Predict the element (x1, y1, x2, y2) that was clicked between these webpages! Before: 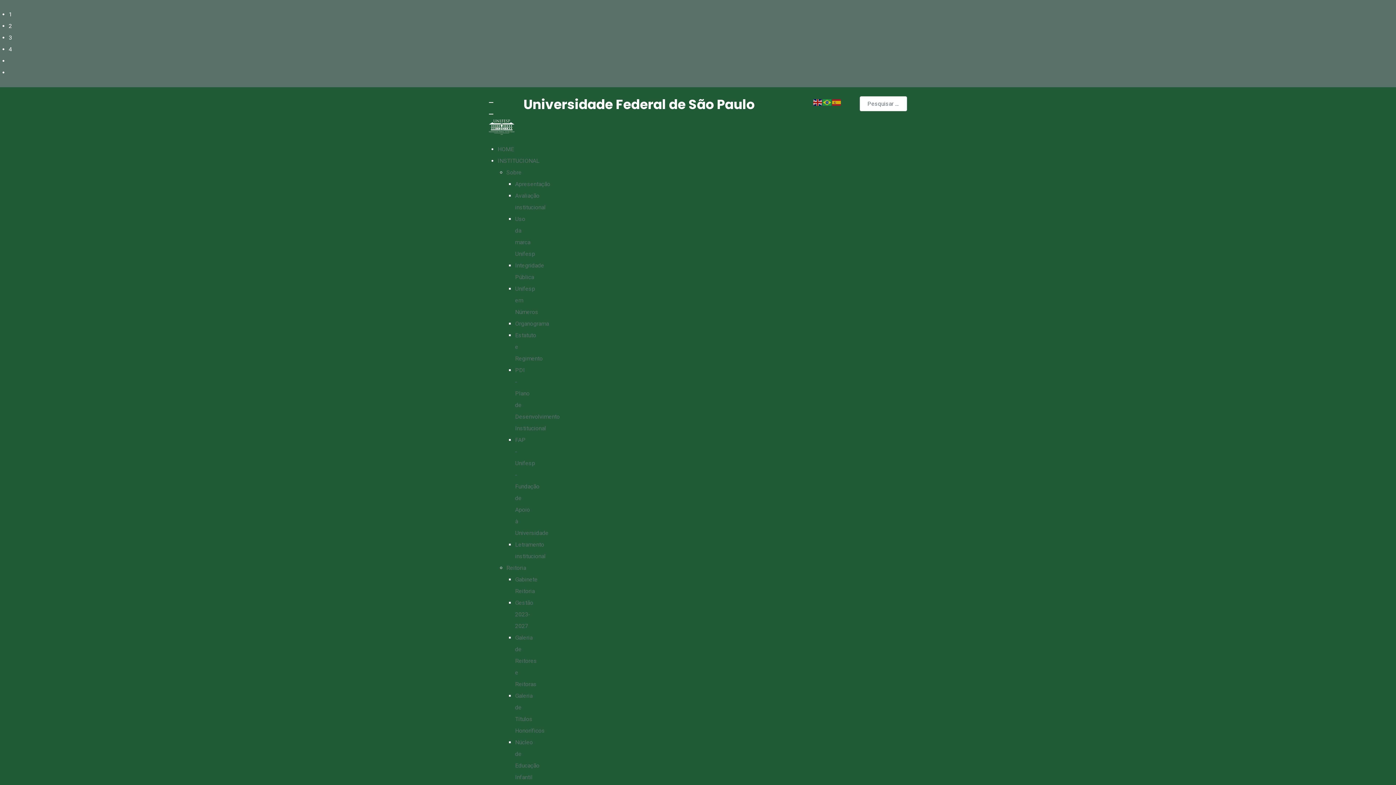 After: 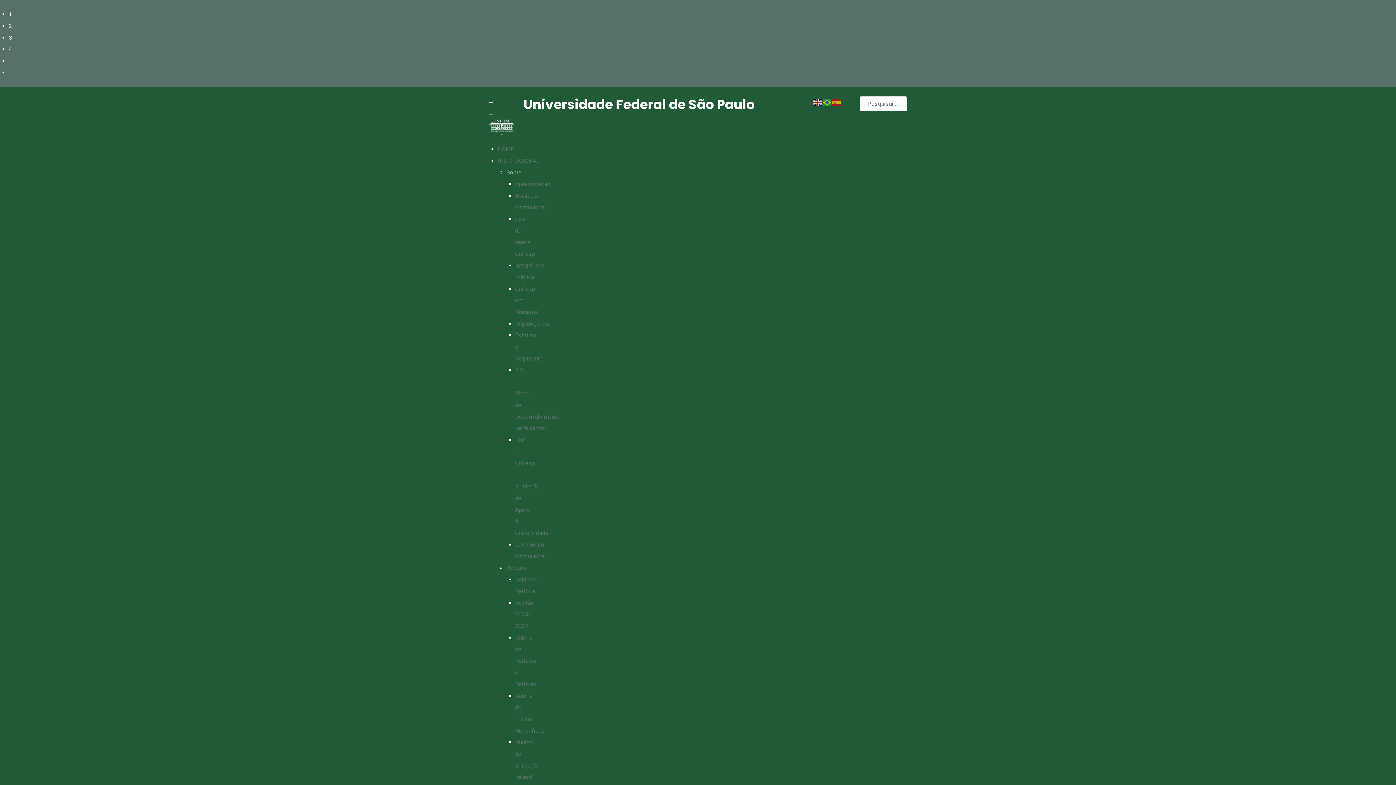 Action: label: Sobre bbox: (506, 168, 521, 175)